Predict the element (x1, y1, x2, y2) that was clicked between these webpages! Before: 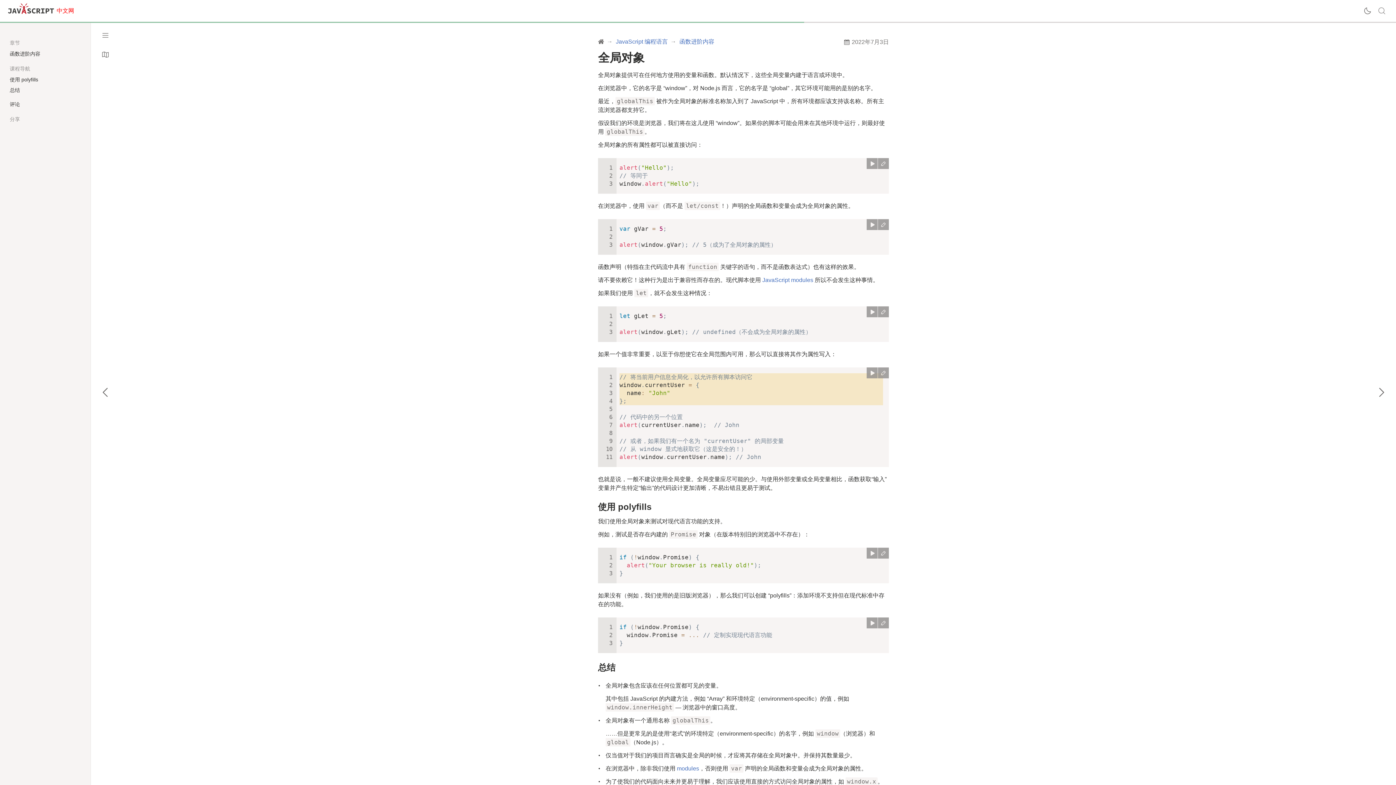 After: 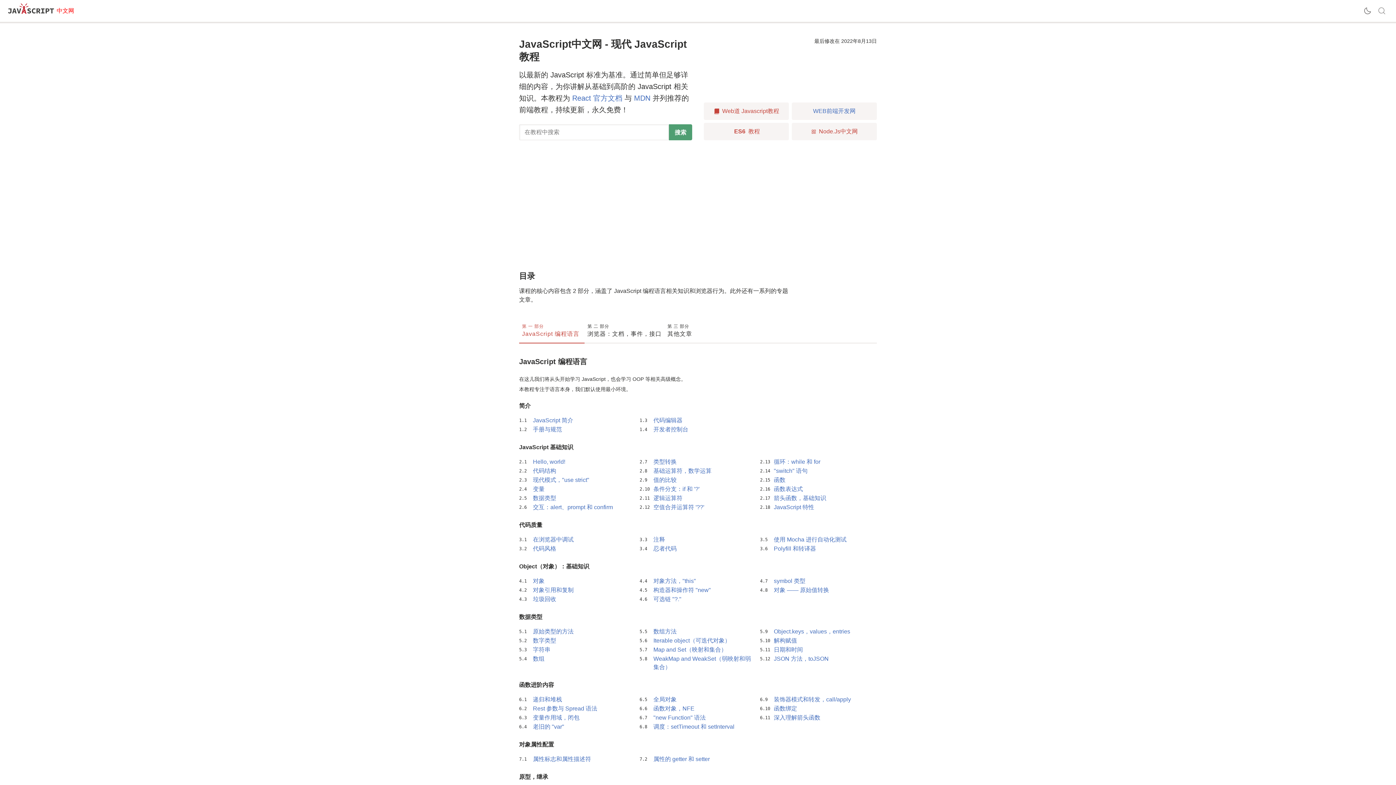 Action: bbox: (598, 38, 604, 44)